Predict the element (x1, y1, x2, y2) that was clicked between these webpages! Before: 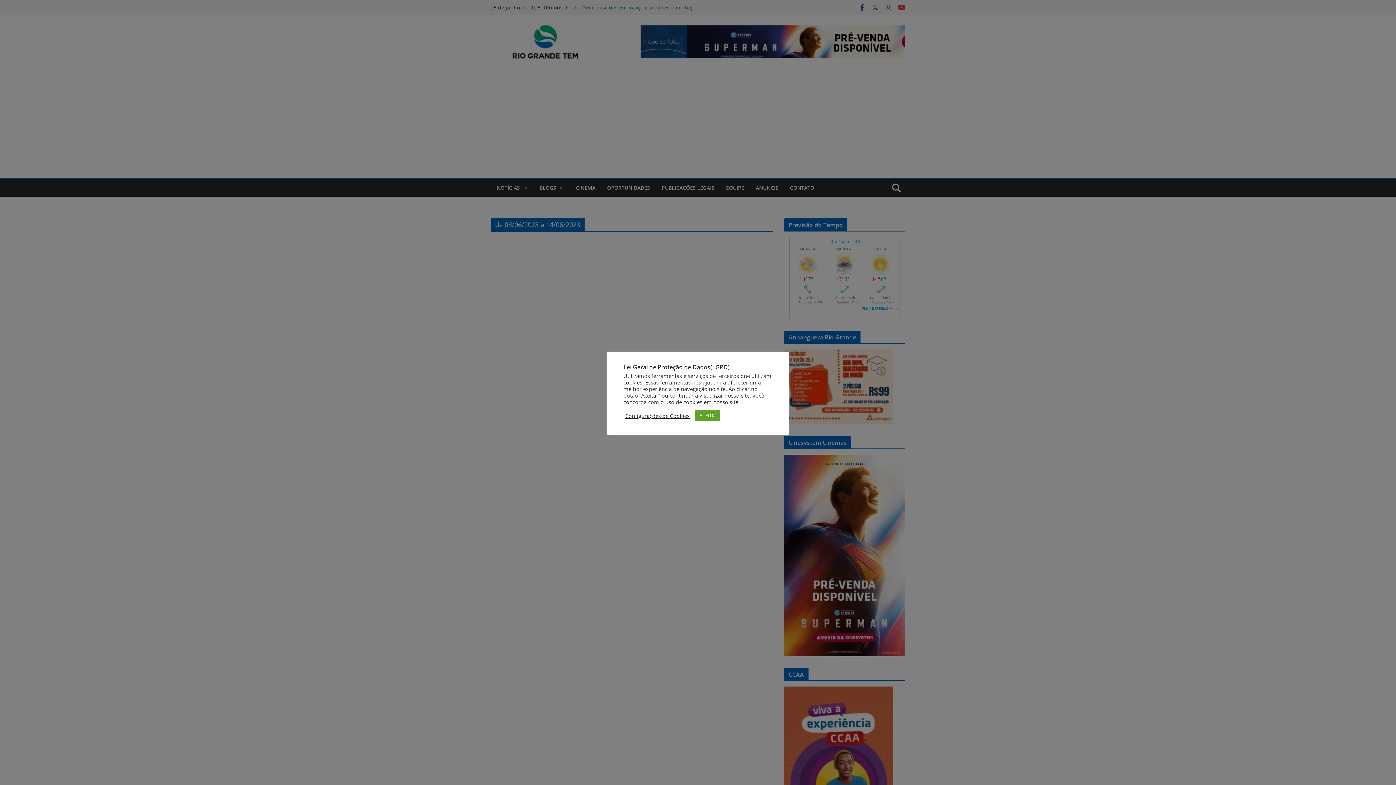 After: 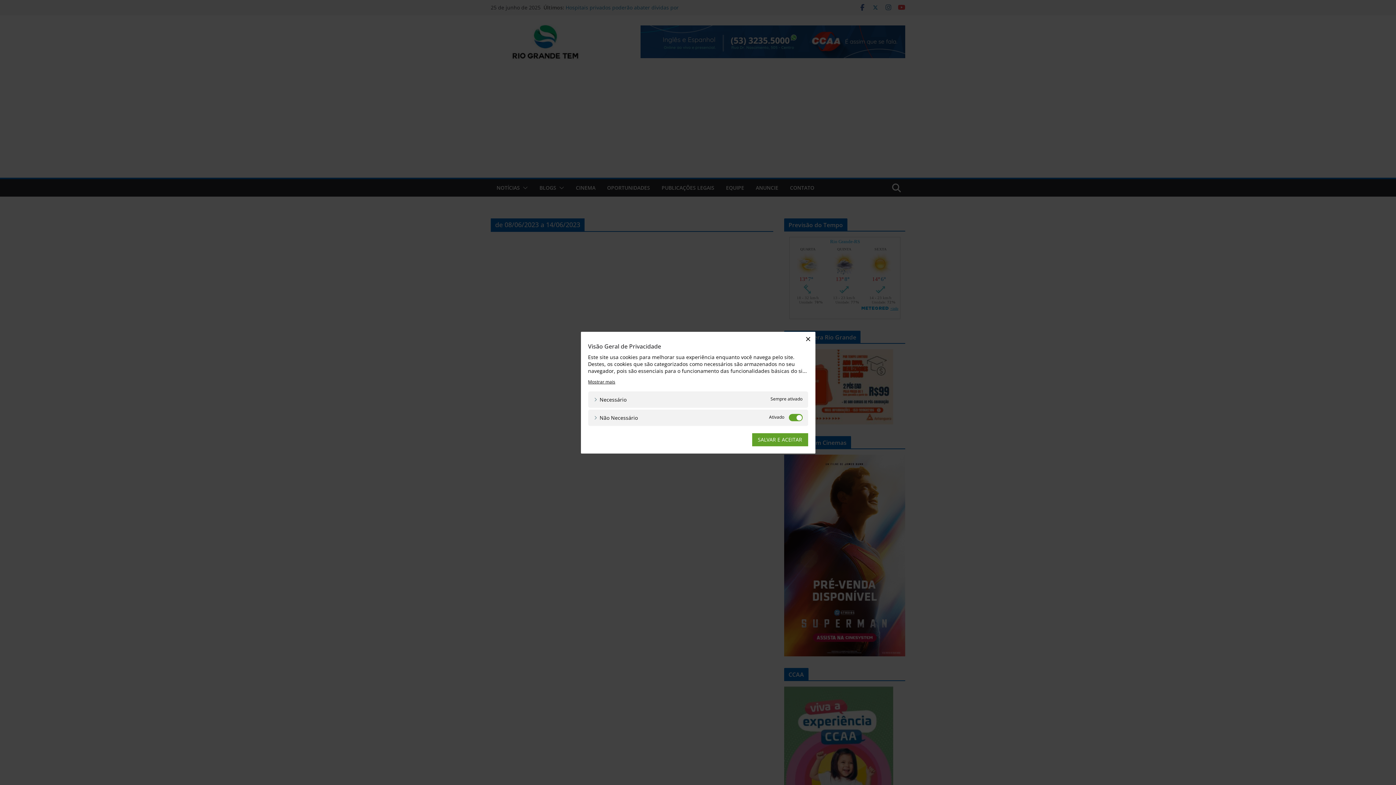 Action: bbox: (625, 412, 689, 419) label: Configurações de Cookies